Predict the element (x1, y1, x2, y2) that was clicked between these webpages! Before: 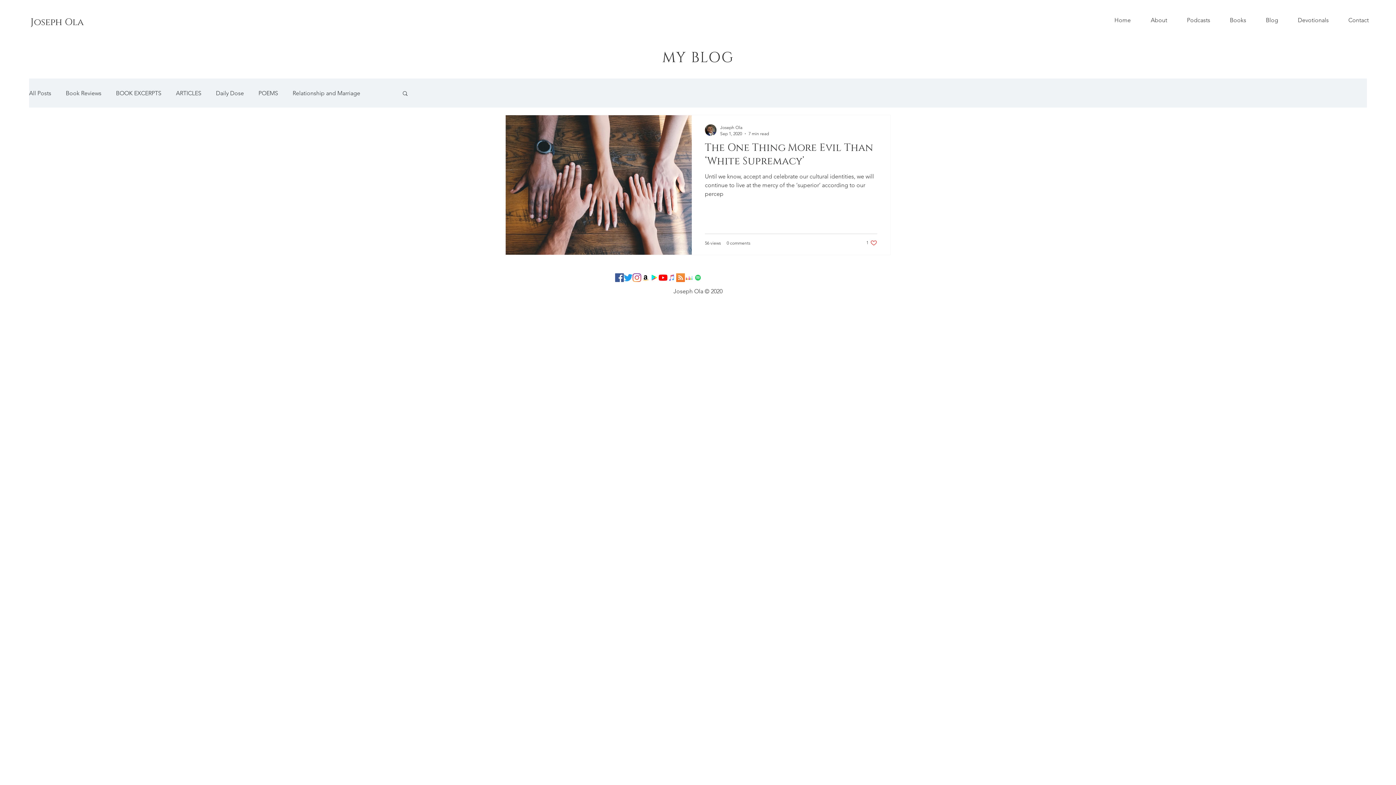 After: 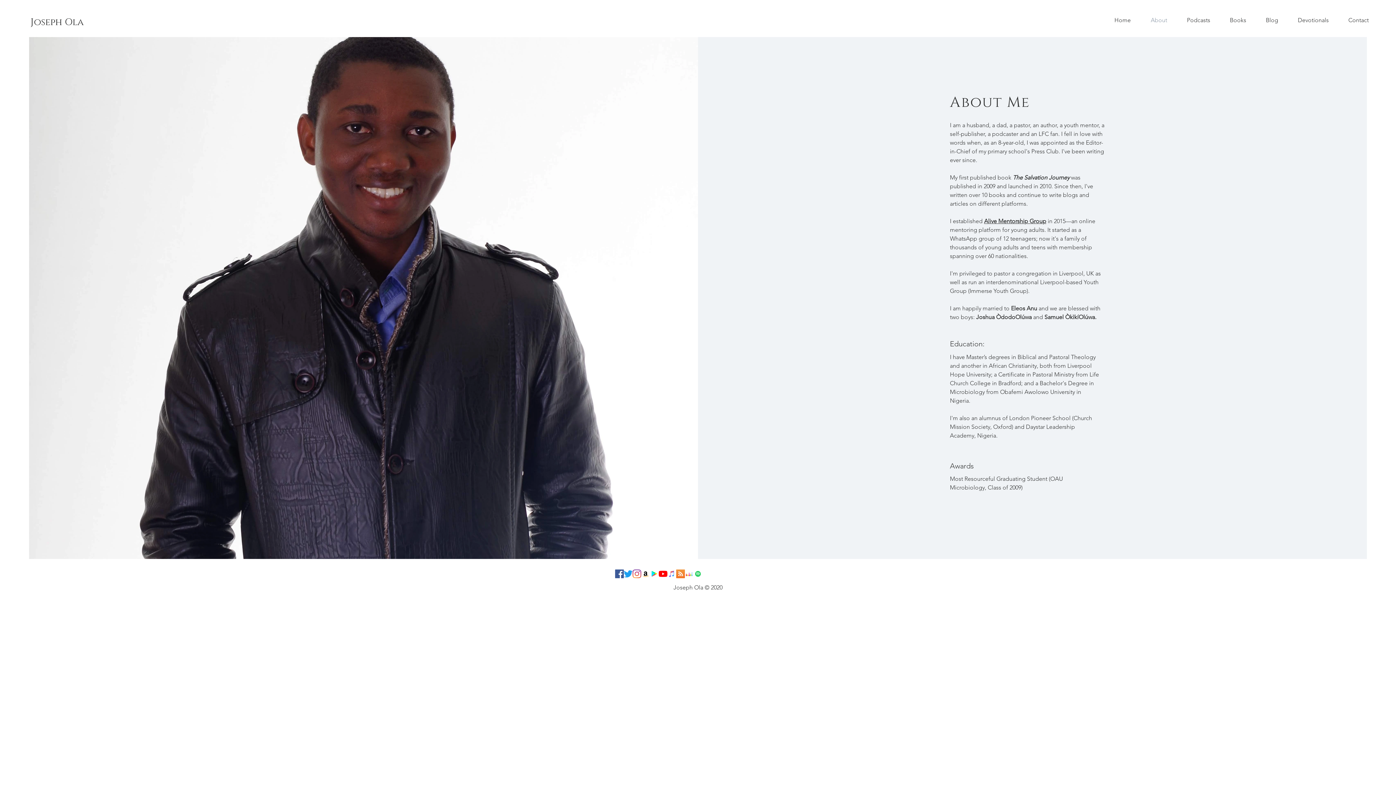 Action: bbox: (1141, 11, 1177, 29) label: About